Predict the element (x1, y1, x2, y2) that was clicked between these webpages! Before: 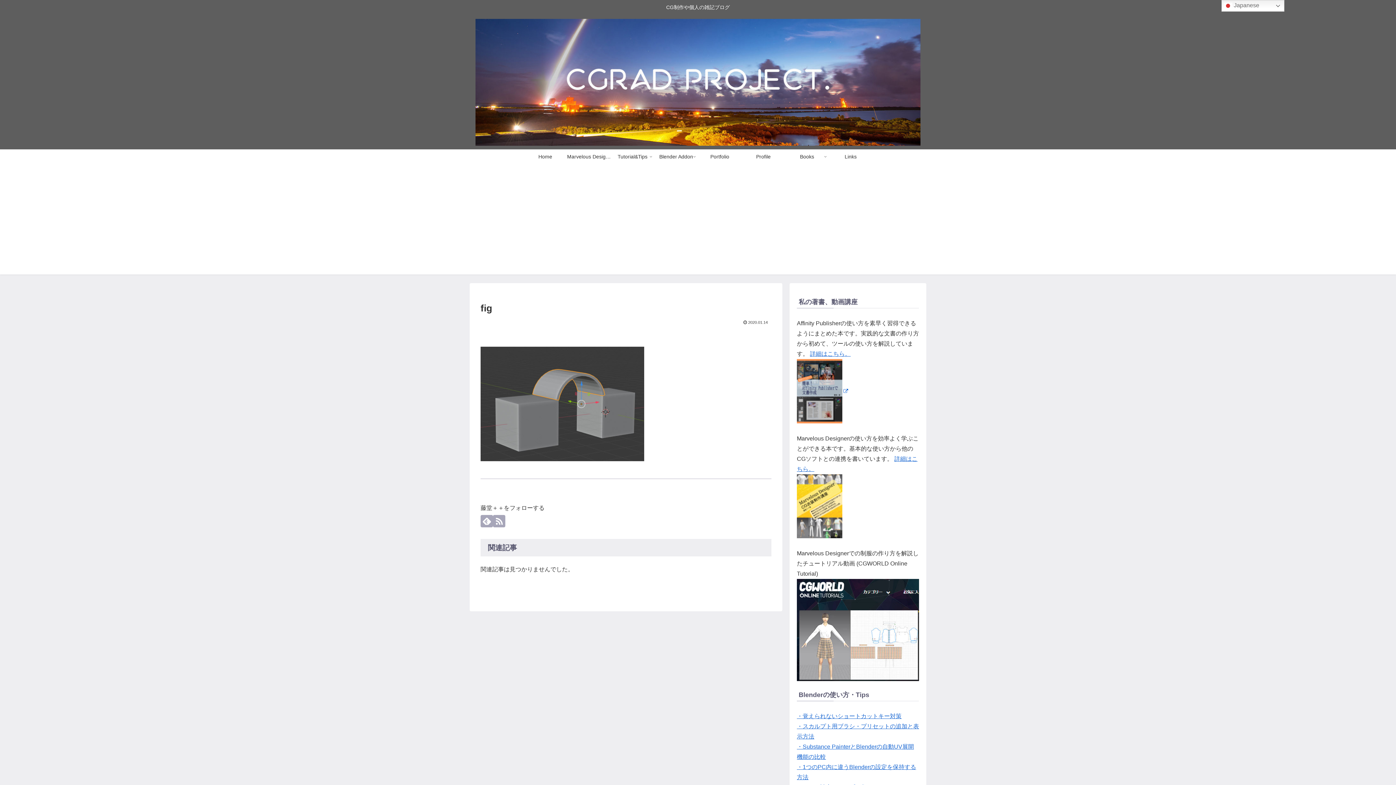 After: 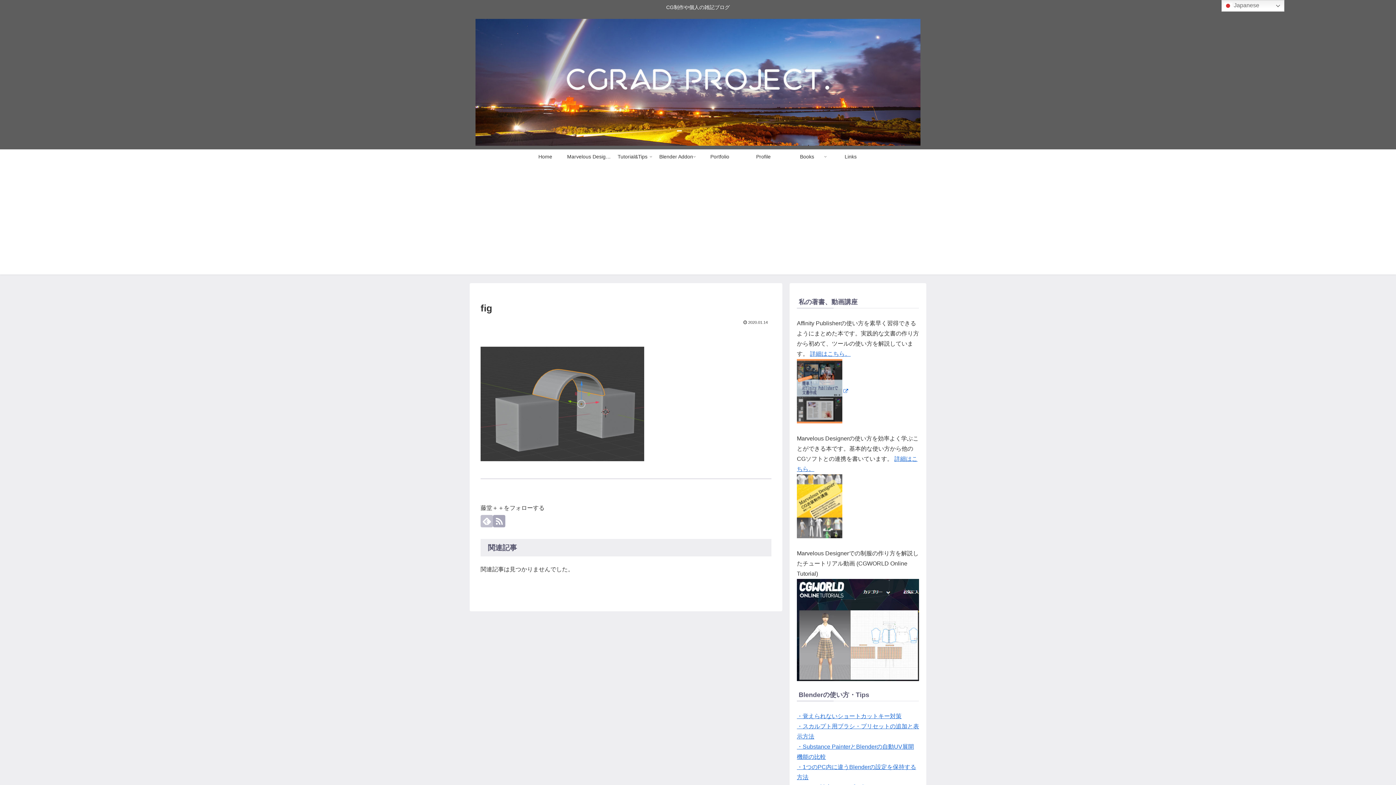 Action: bbox: (480, 515, 493, 527) label: feedlyで更新情報を購読